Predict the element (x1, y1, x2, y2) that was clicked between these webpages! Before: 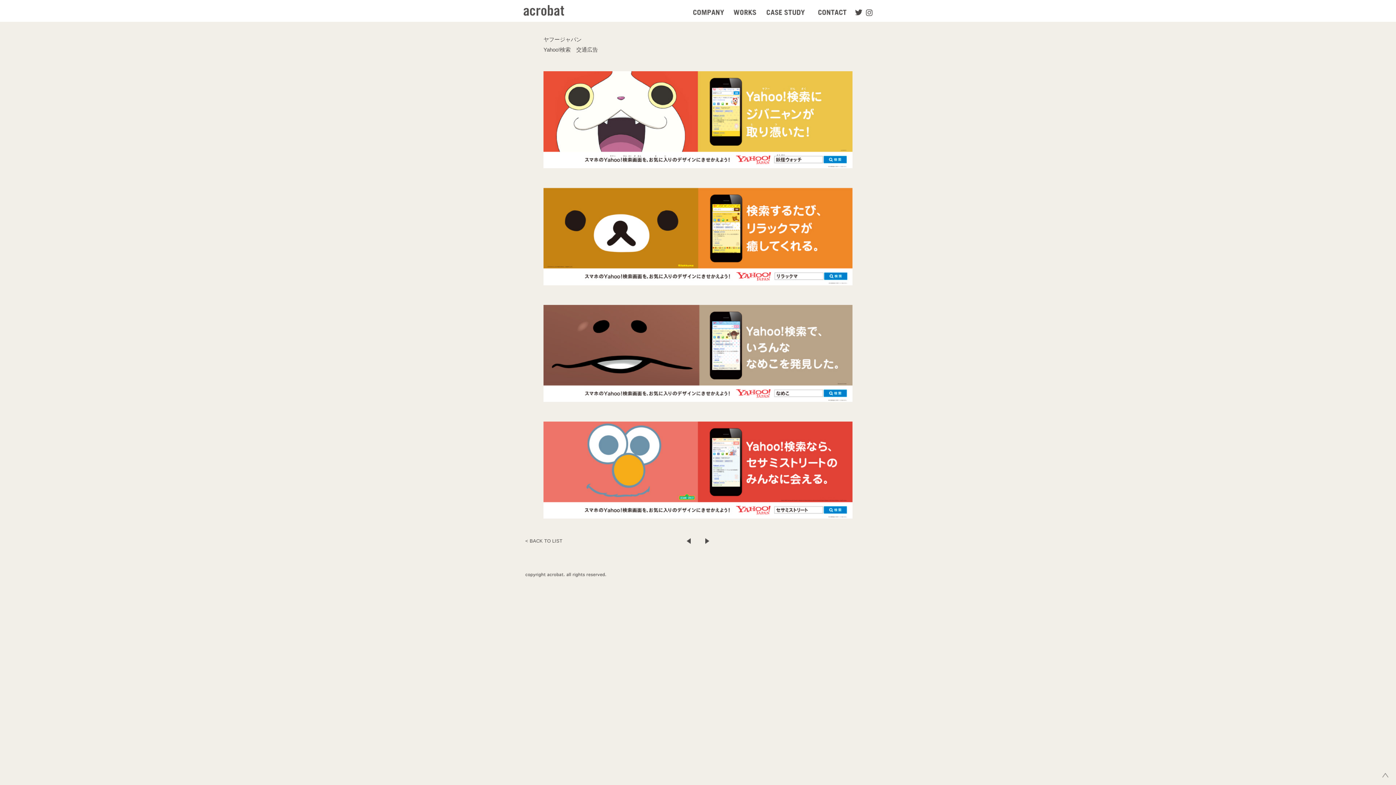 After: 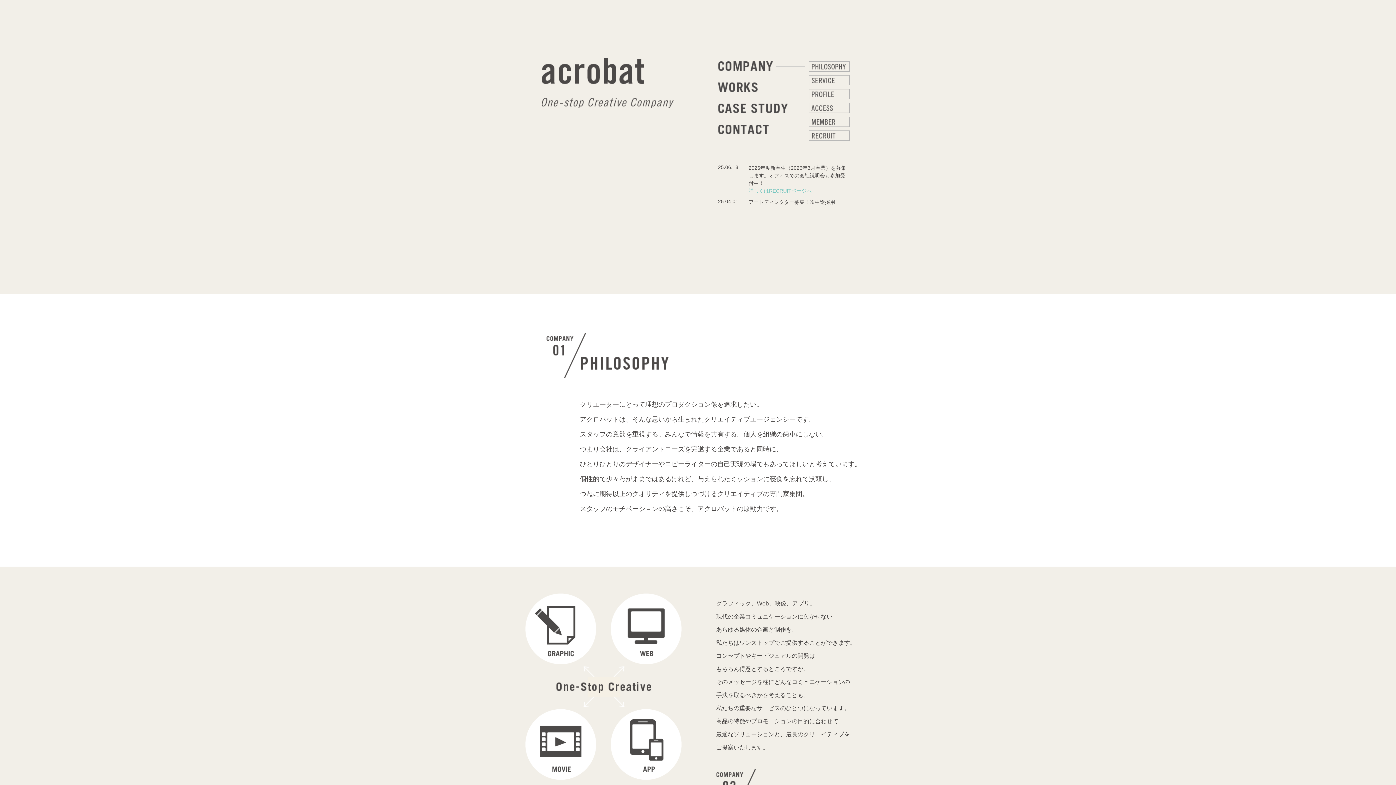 Action: bbox: (523, 11, 564, 17)